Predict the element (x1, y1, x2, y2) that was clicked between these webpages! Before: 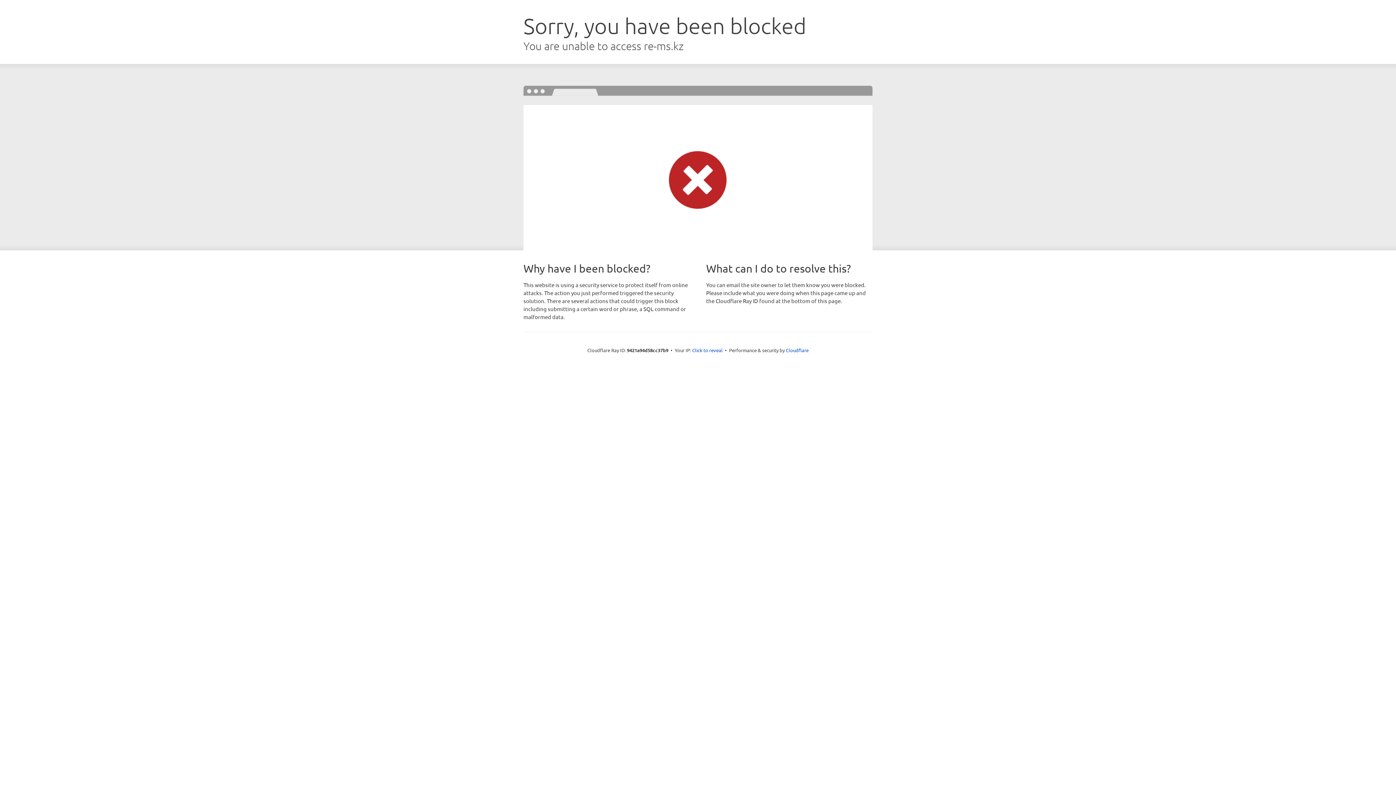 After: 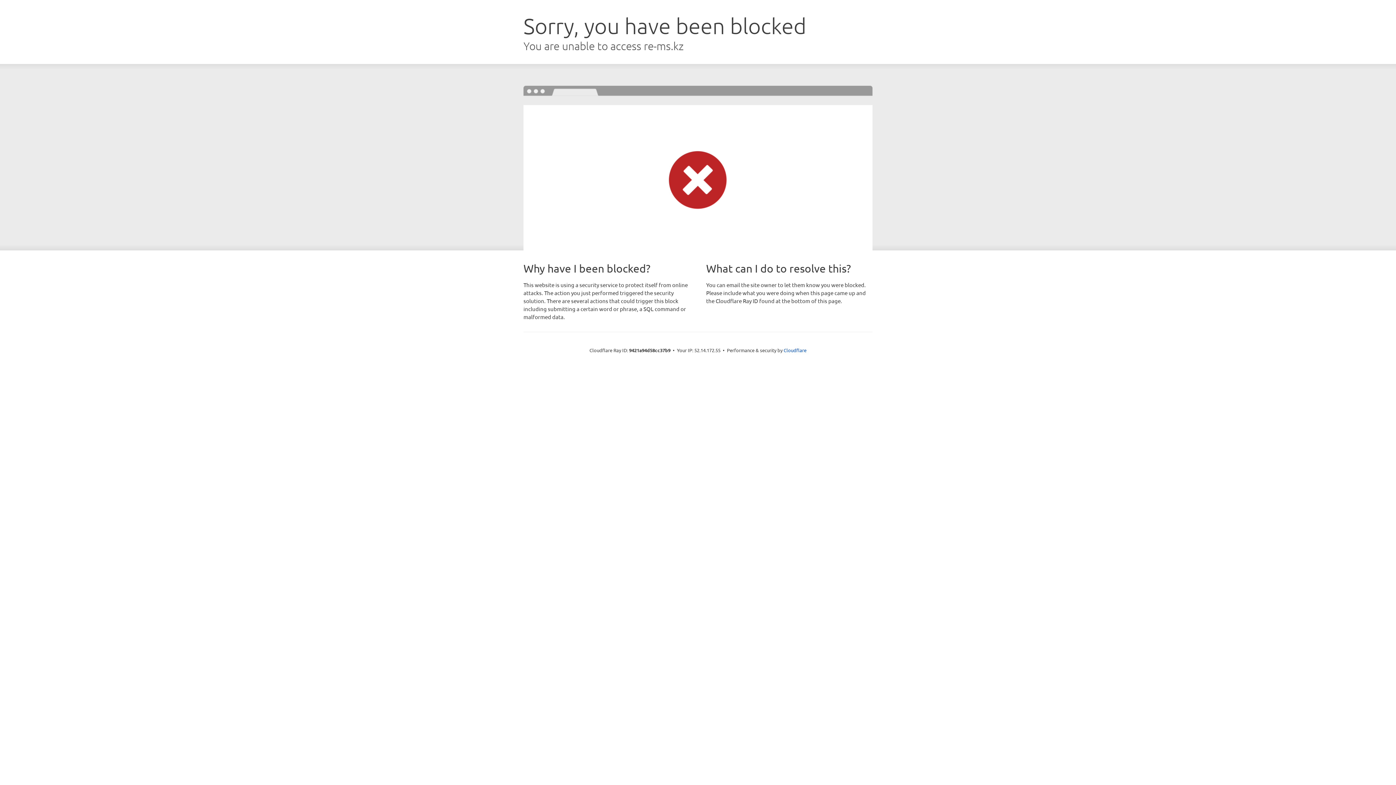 Action: bbox: (692, 346, 722, 353) label: Click to reveal